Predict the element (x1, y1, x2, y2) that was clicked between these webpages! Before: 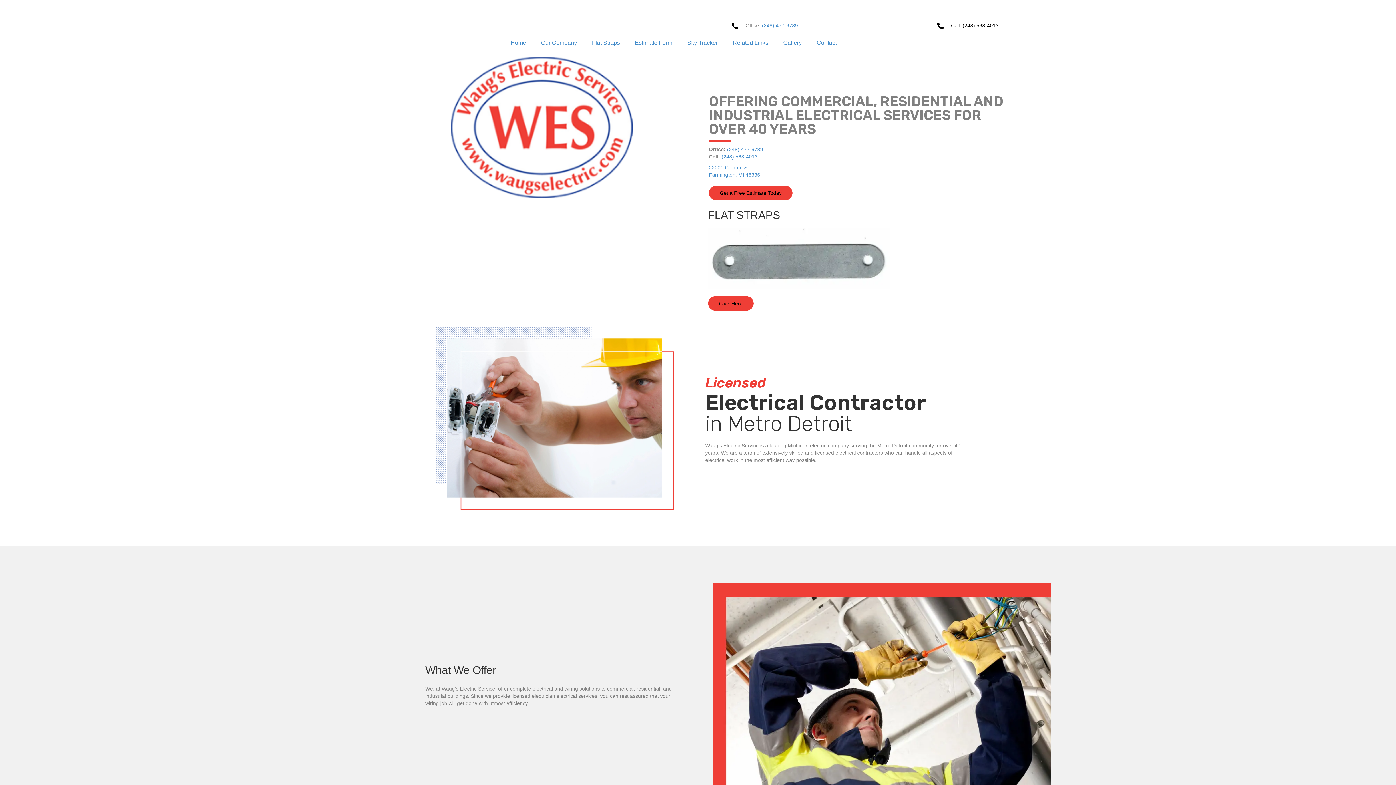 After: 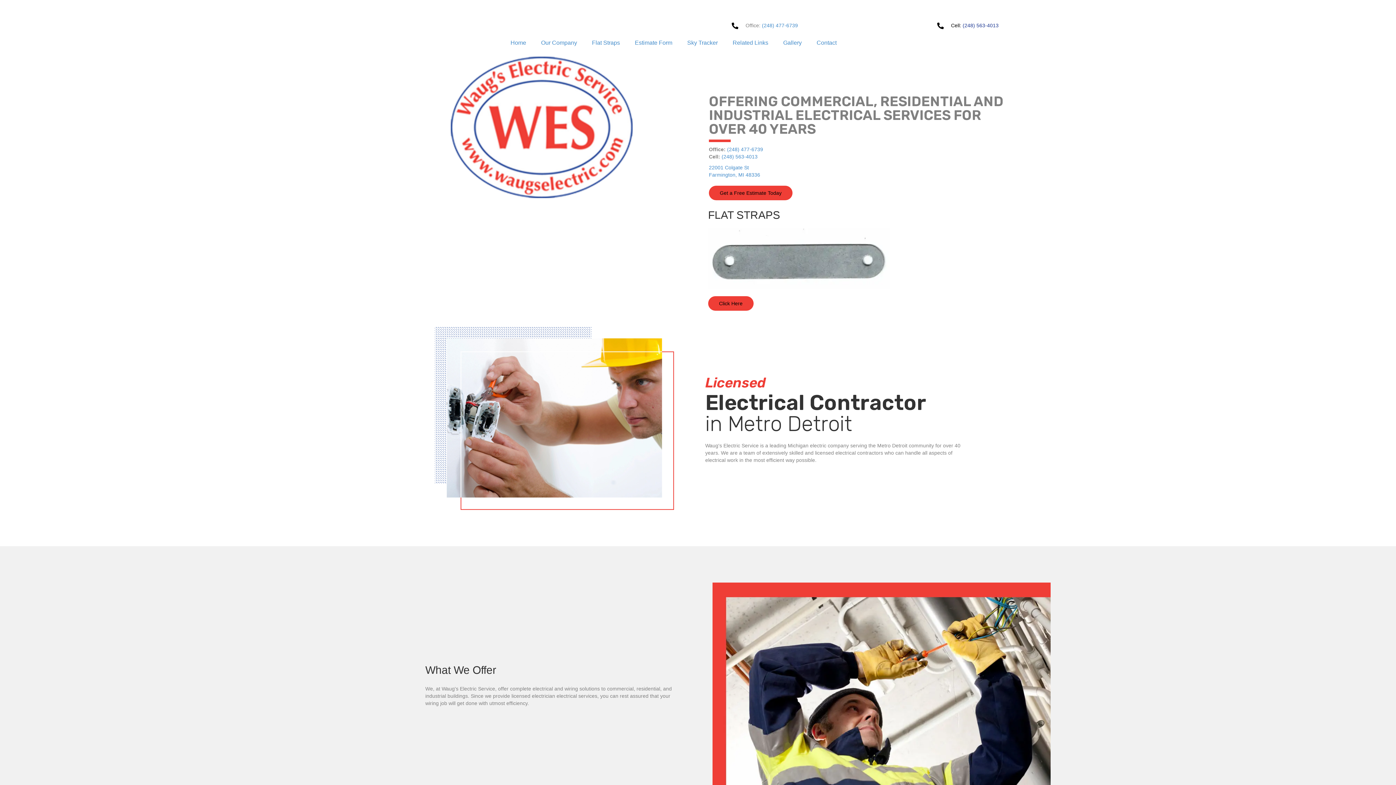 Action: bbox: (962, 22, 998, 28) label: (248) 563-4013